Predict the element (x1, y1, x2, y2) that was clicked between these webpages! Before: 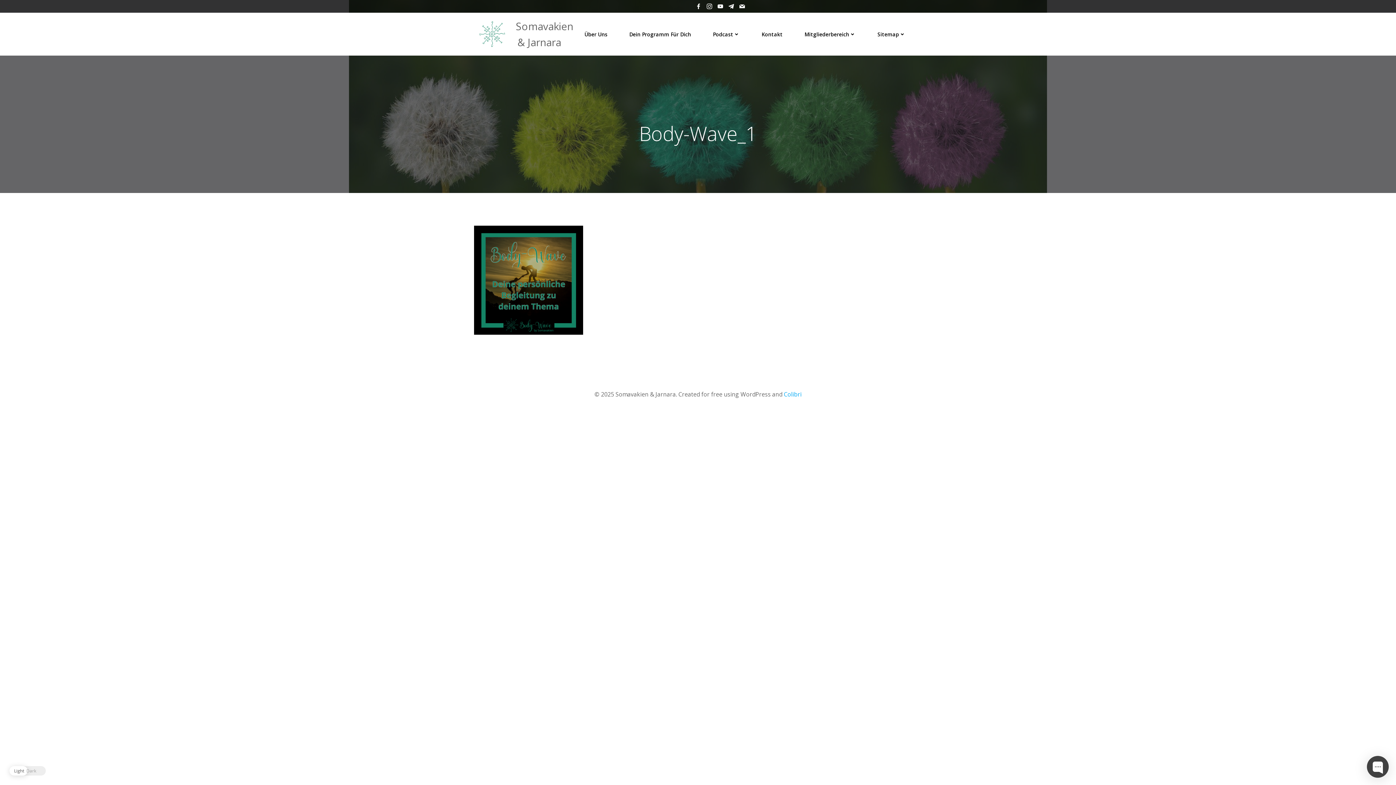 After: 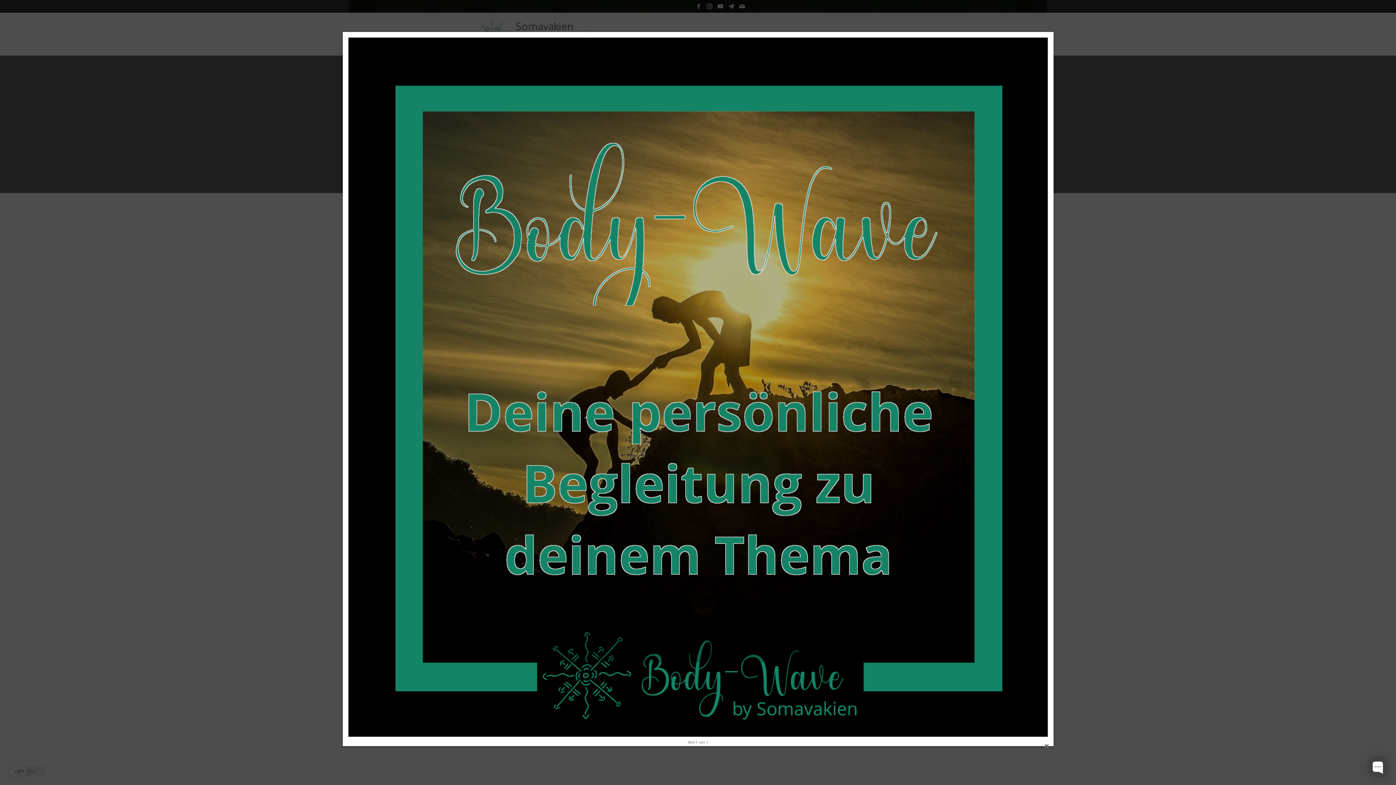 Action: bbox: (474, 275, 583, 283)